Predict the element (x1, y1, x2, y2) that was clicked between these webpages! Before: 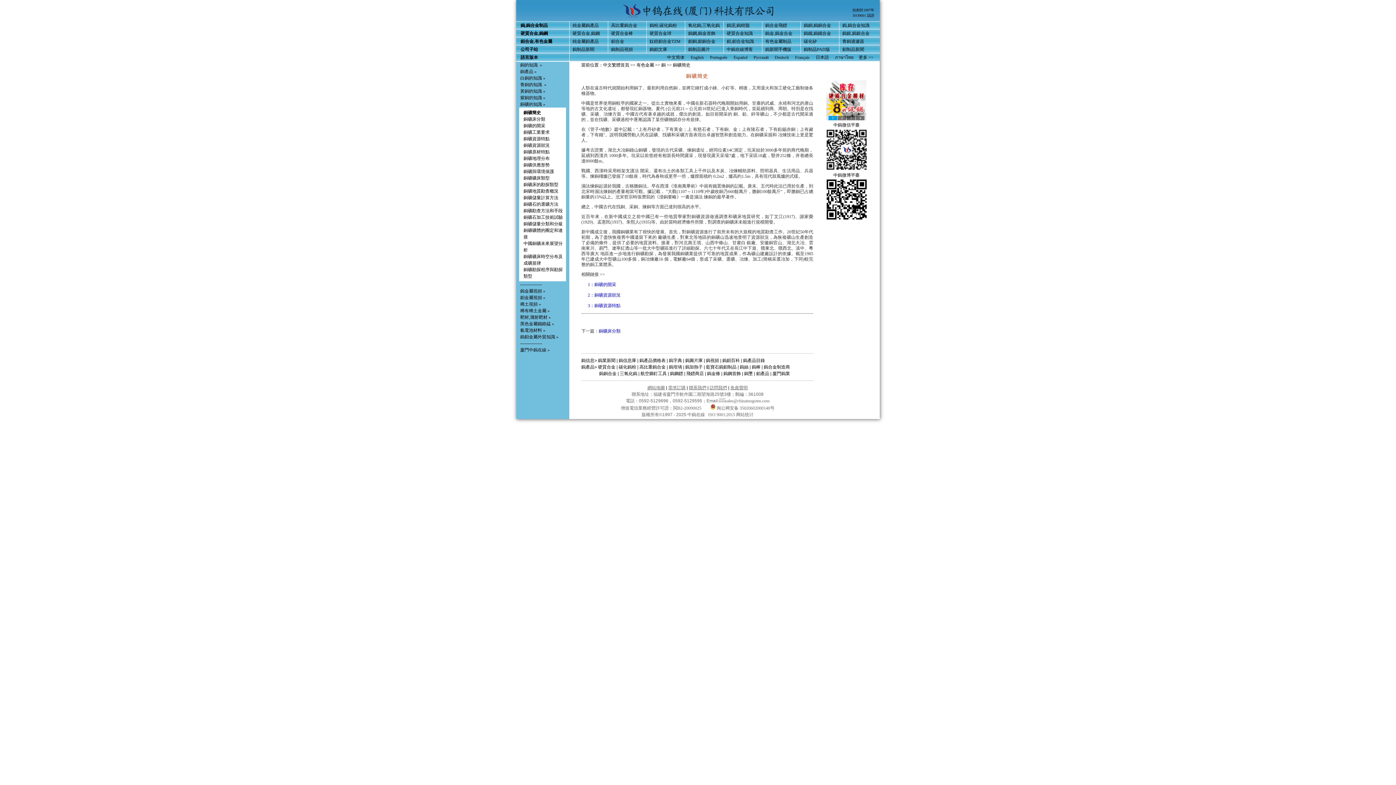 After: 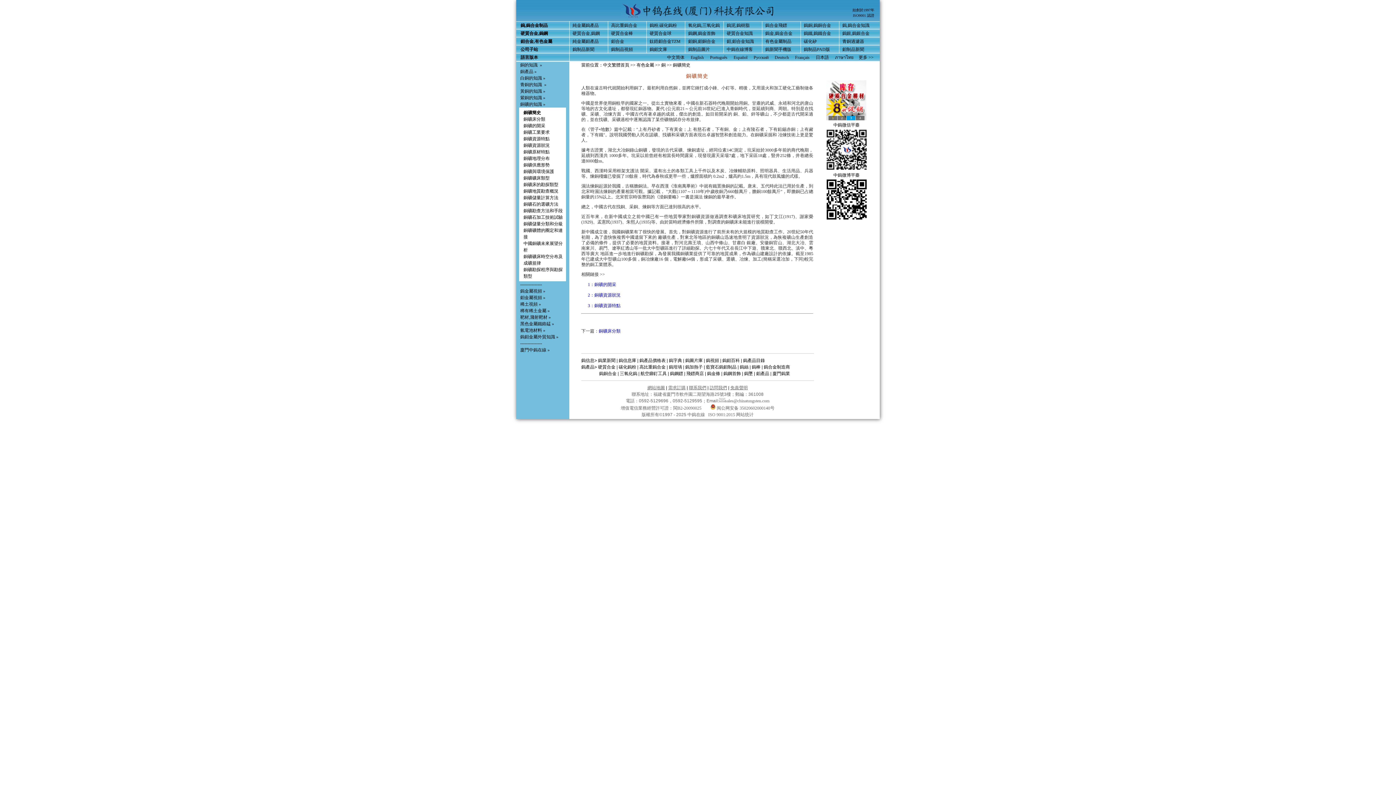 Action: label:  闽公网安备 35020602000140号 bbox: (710, 405, 774, 410)